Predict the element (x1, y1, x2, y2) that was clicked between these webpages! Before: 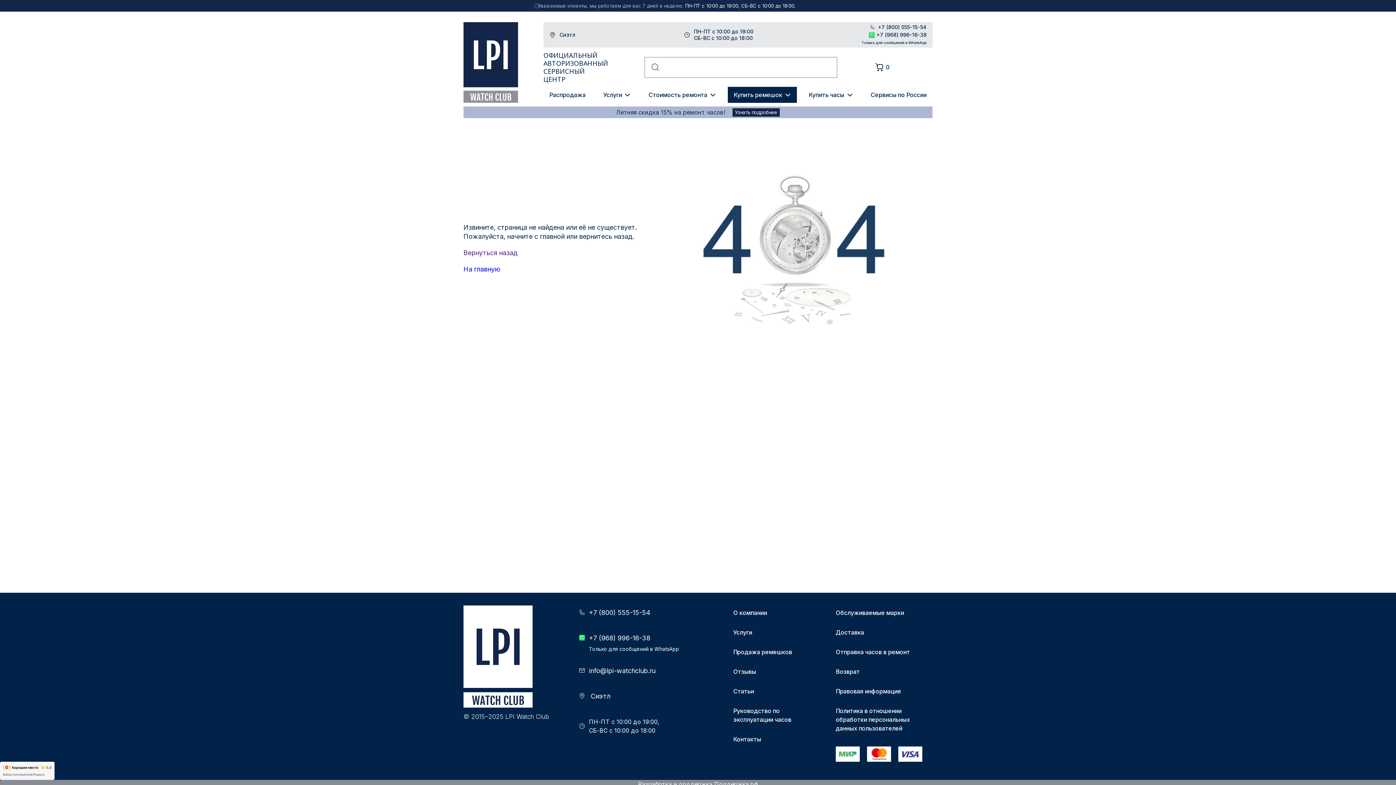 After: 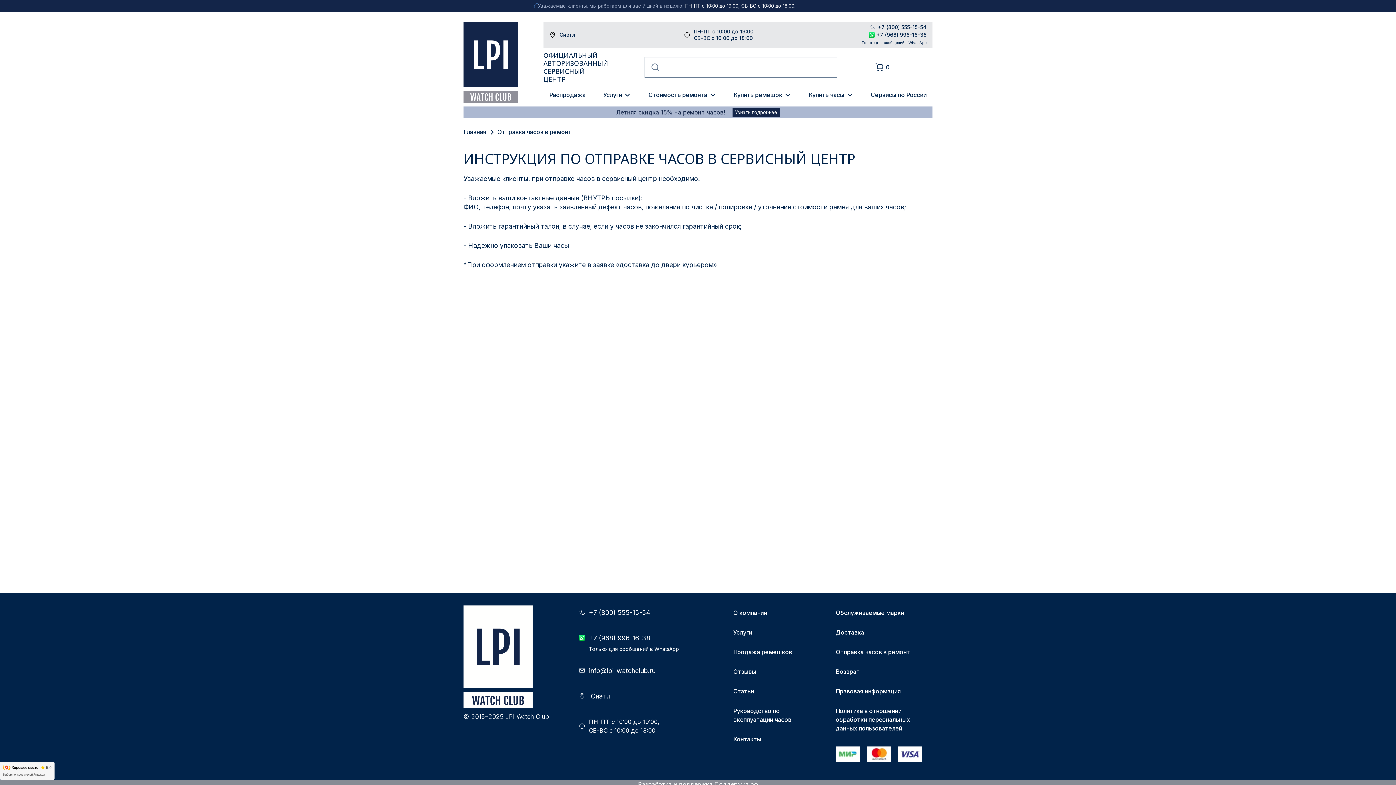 Action: label: Отправка часов в ремонт bbox: (836, 645, 932, 659)